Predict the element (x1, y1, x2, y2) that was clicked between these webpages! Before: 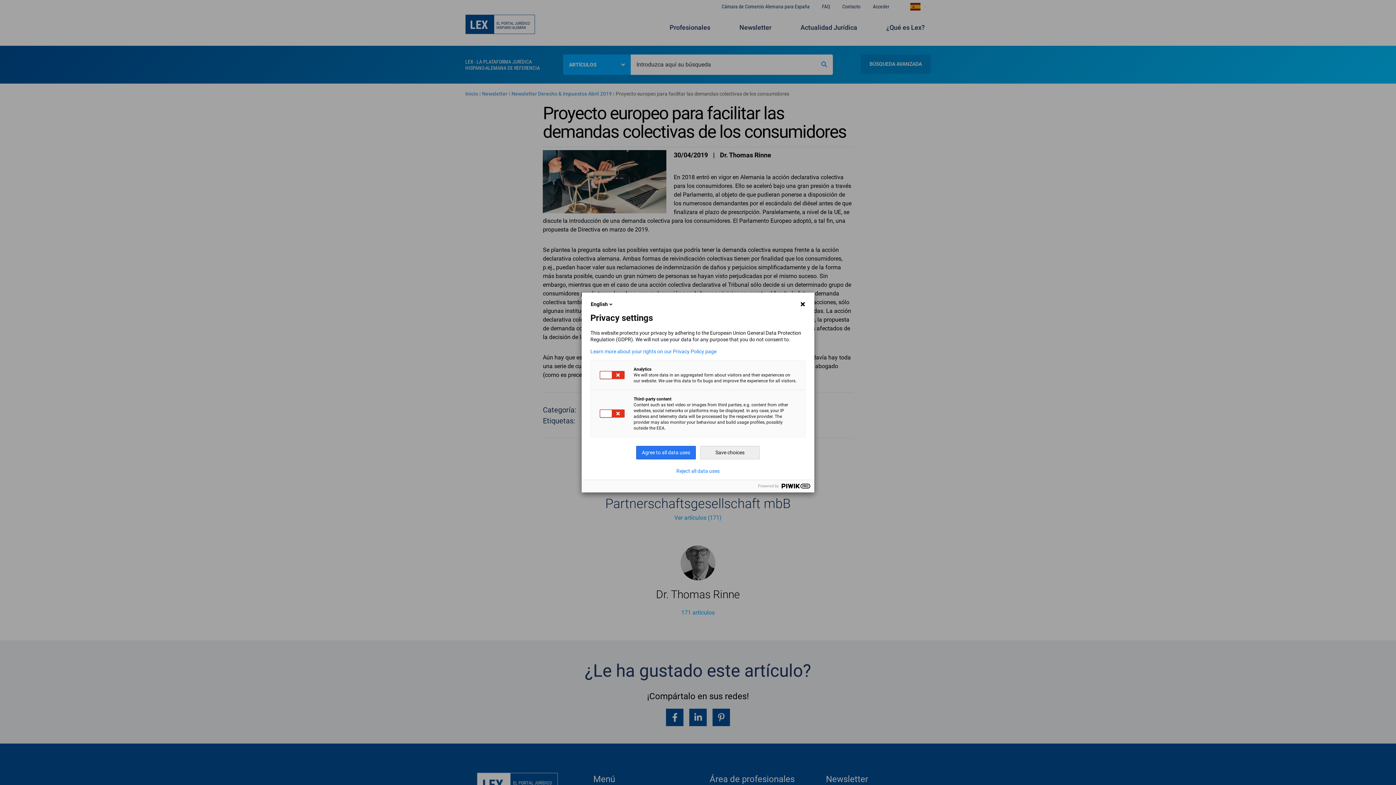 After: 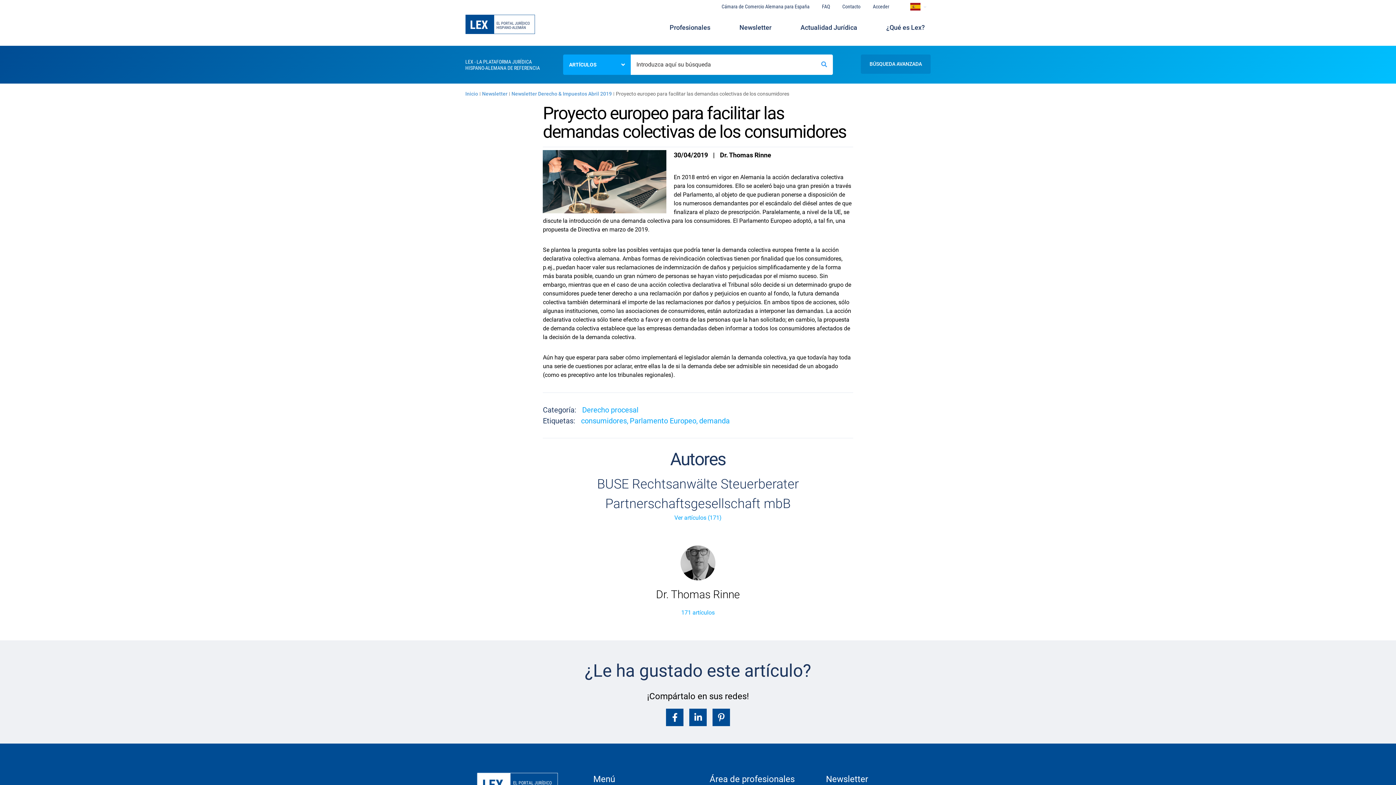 Action: label: Reject all data uses bbox: (676, 468, 719, 474)